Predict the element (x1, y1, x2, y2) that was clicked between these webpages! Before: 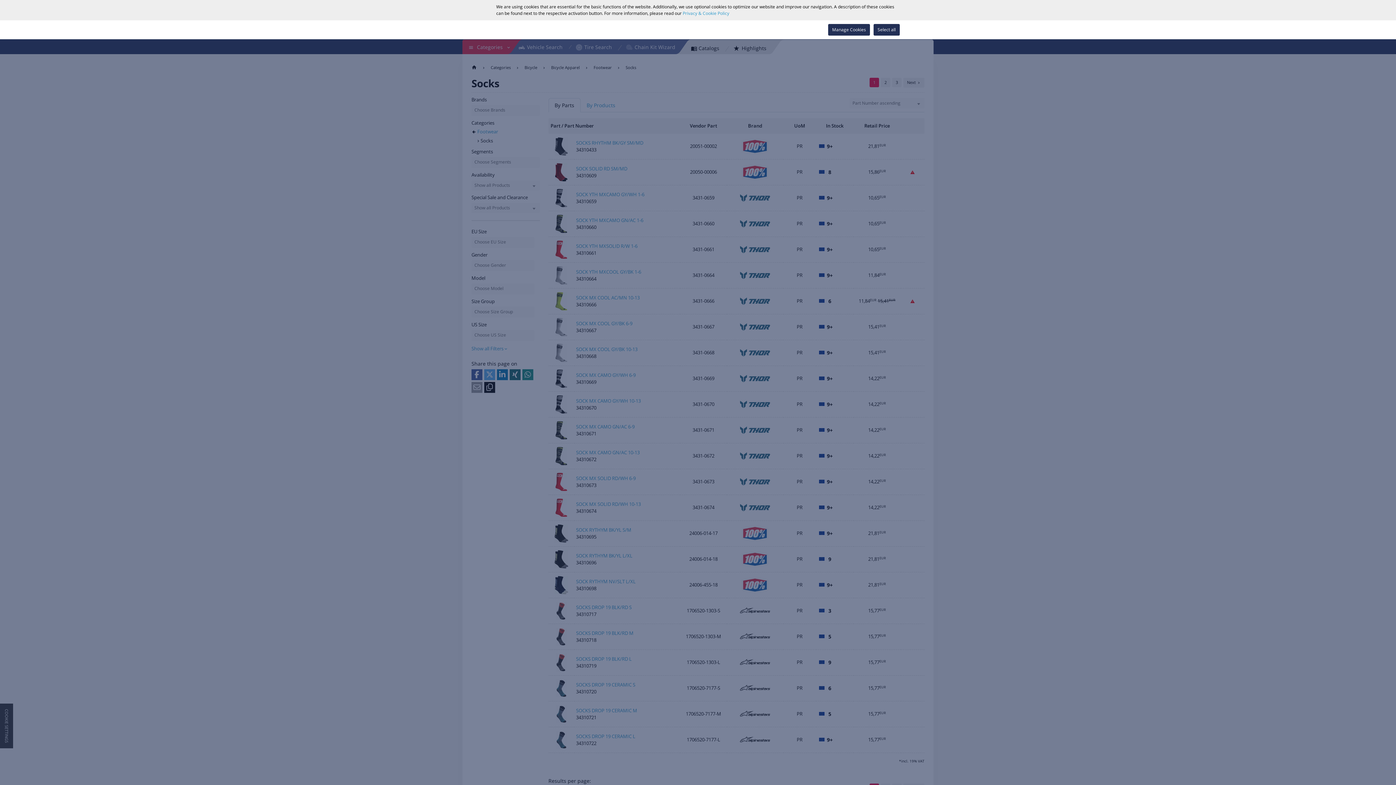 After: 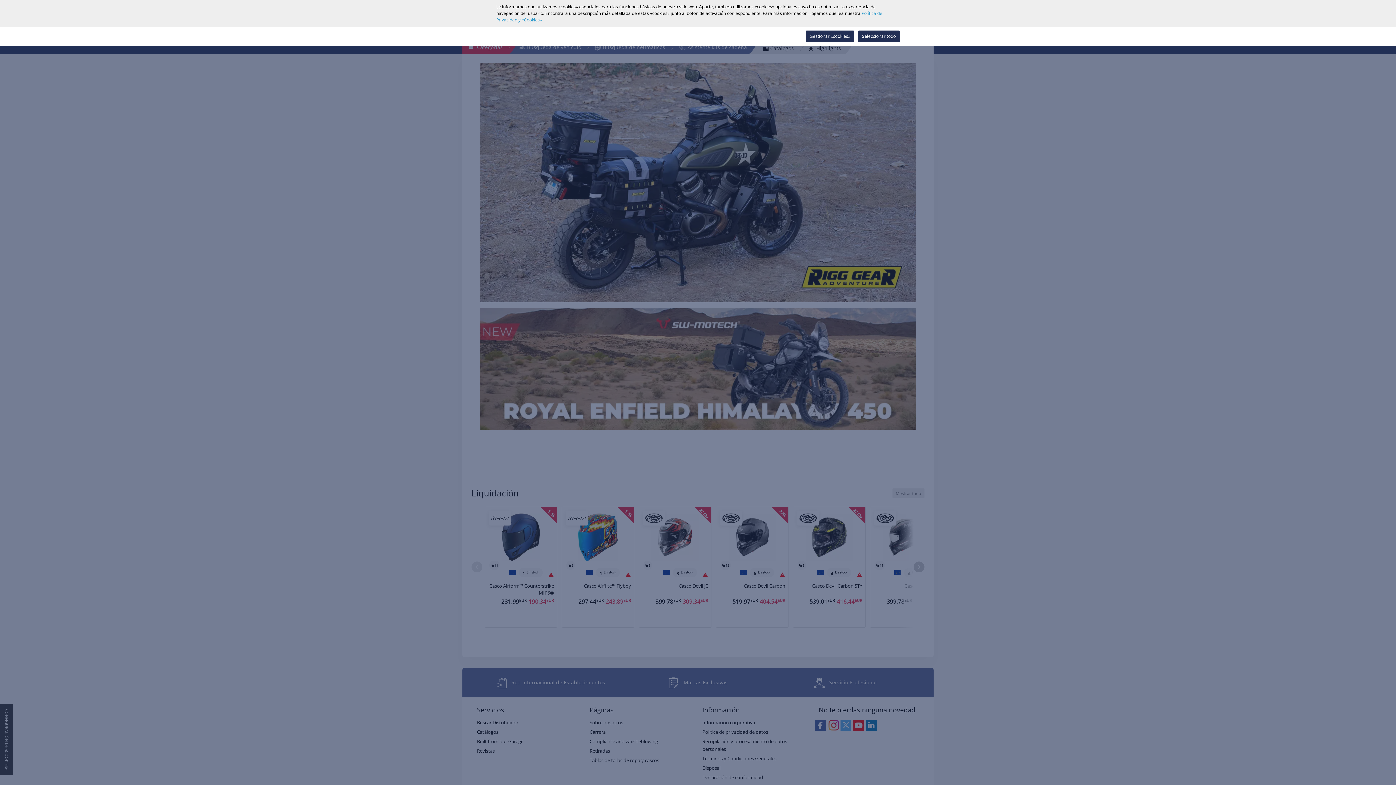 Action: bbox: (513, 28, 519, 33)